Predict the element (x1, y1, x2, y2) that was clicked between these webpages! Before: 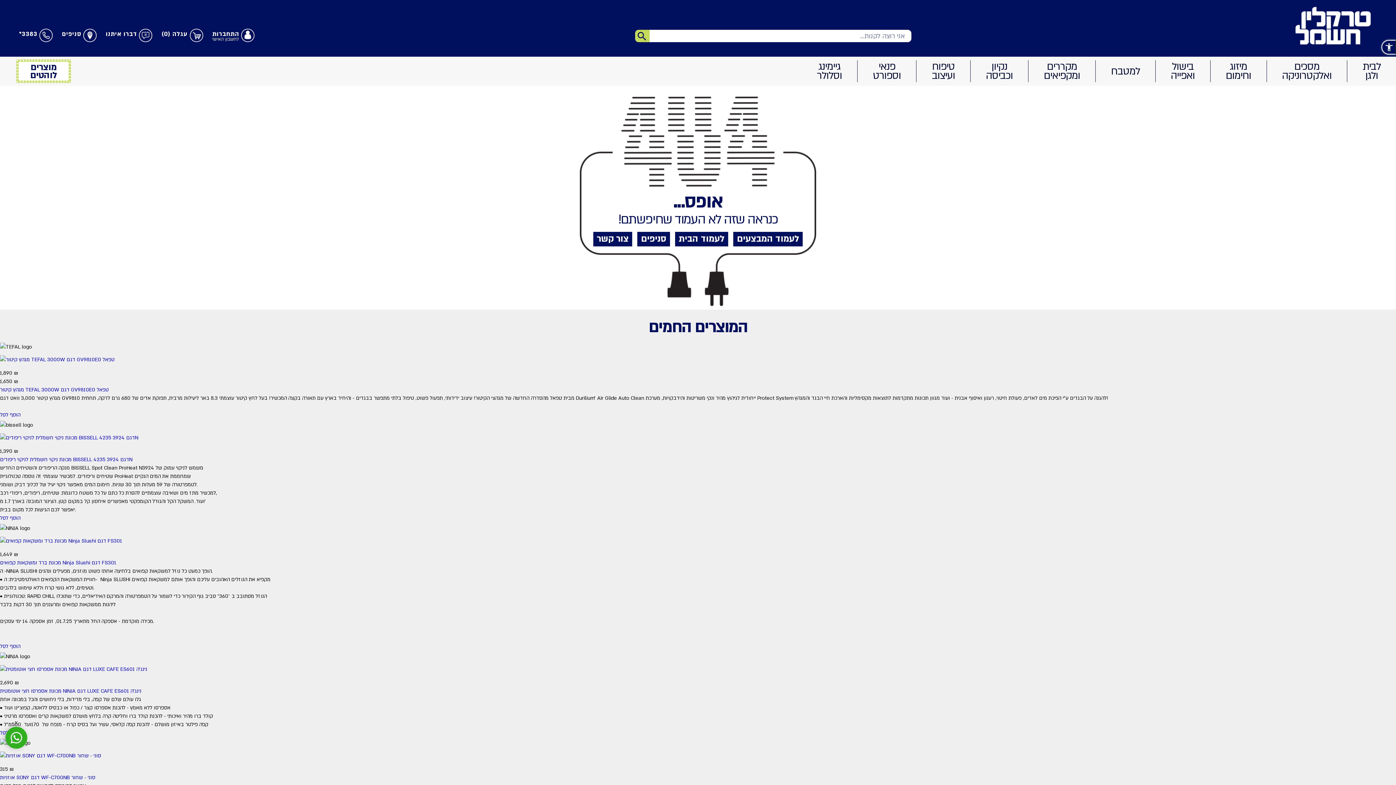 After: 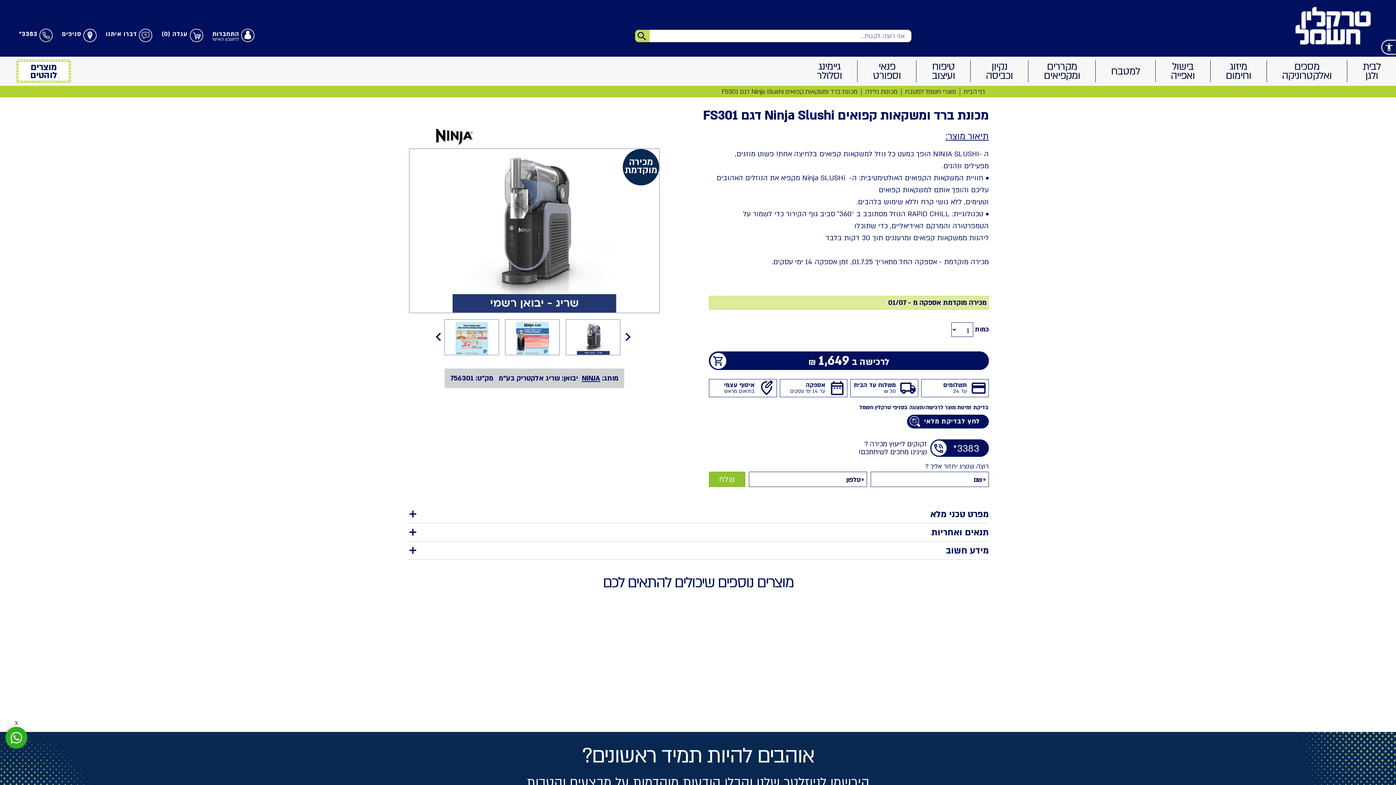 Action: bbox: (0, 559, 116, 566) label: מכונת ברד ומשקאות קפואים Ninja Slushi דגם FS301